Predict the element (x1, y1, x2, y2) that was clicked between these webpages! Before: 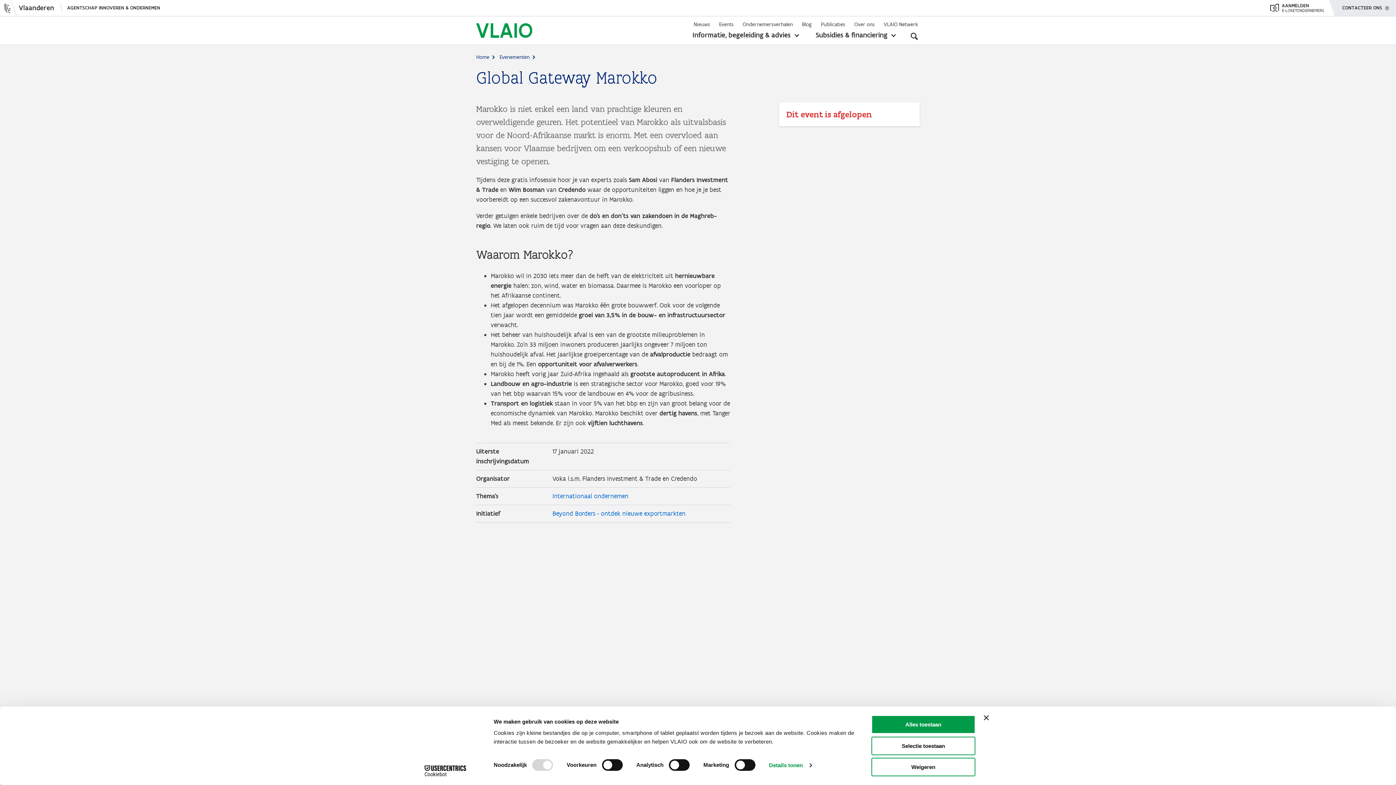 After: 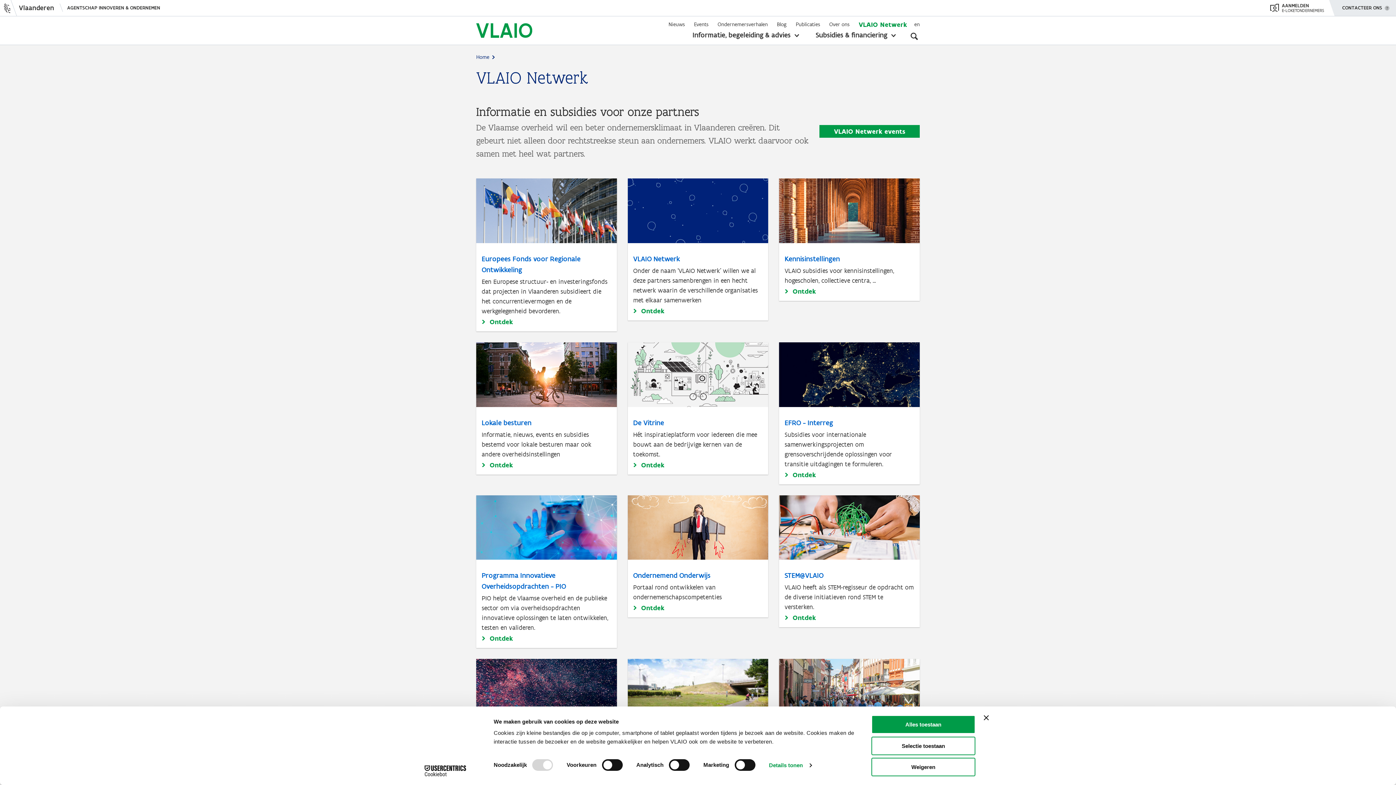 Action: label: VLAIO Netwerk bbox: (884, 21, 918, 27)